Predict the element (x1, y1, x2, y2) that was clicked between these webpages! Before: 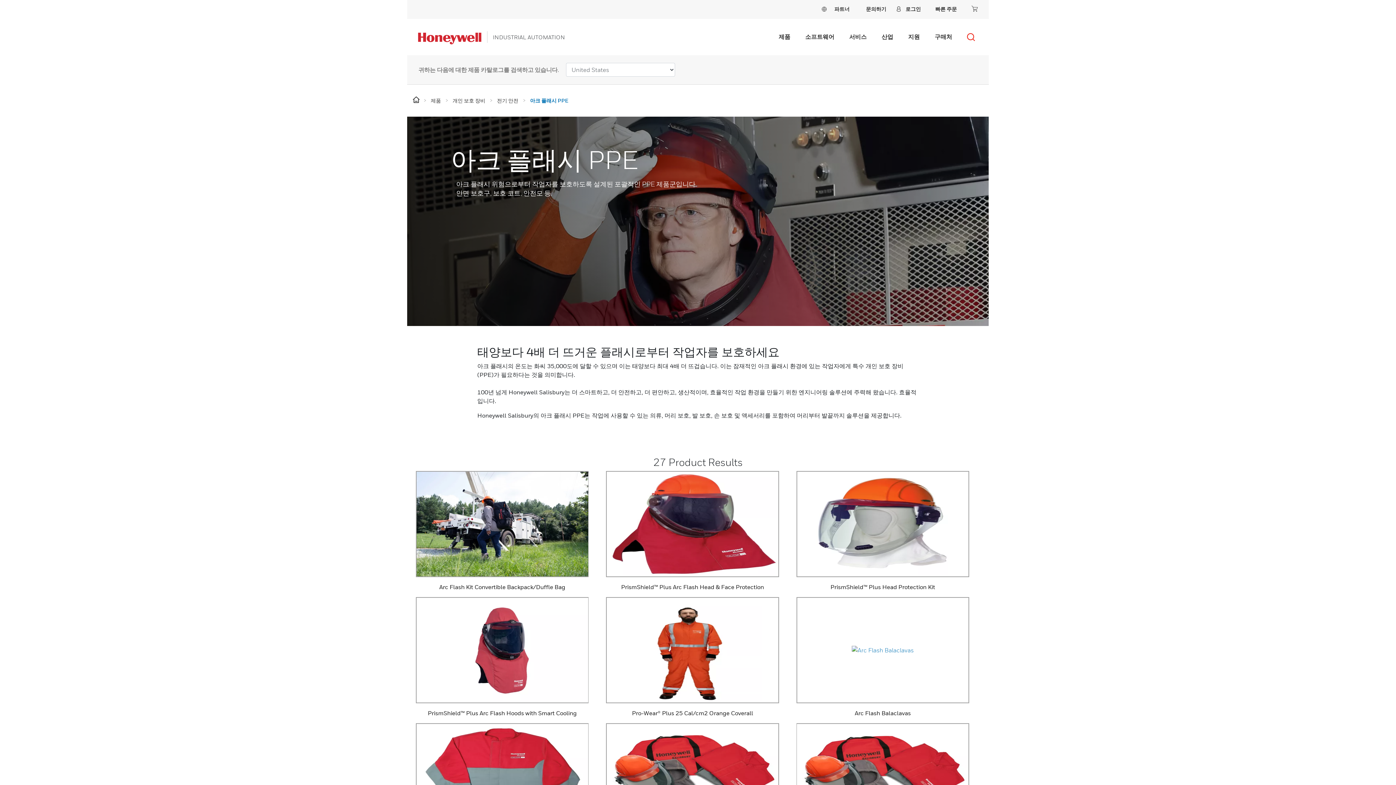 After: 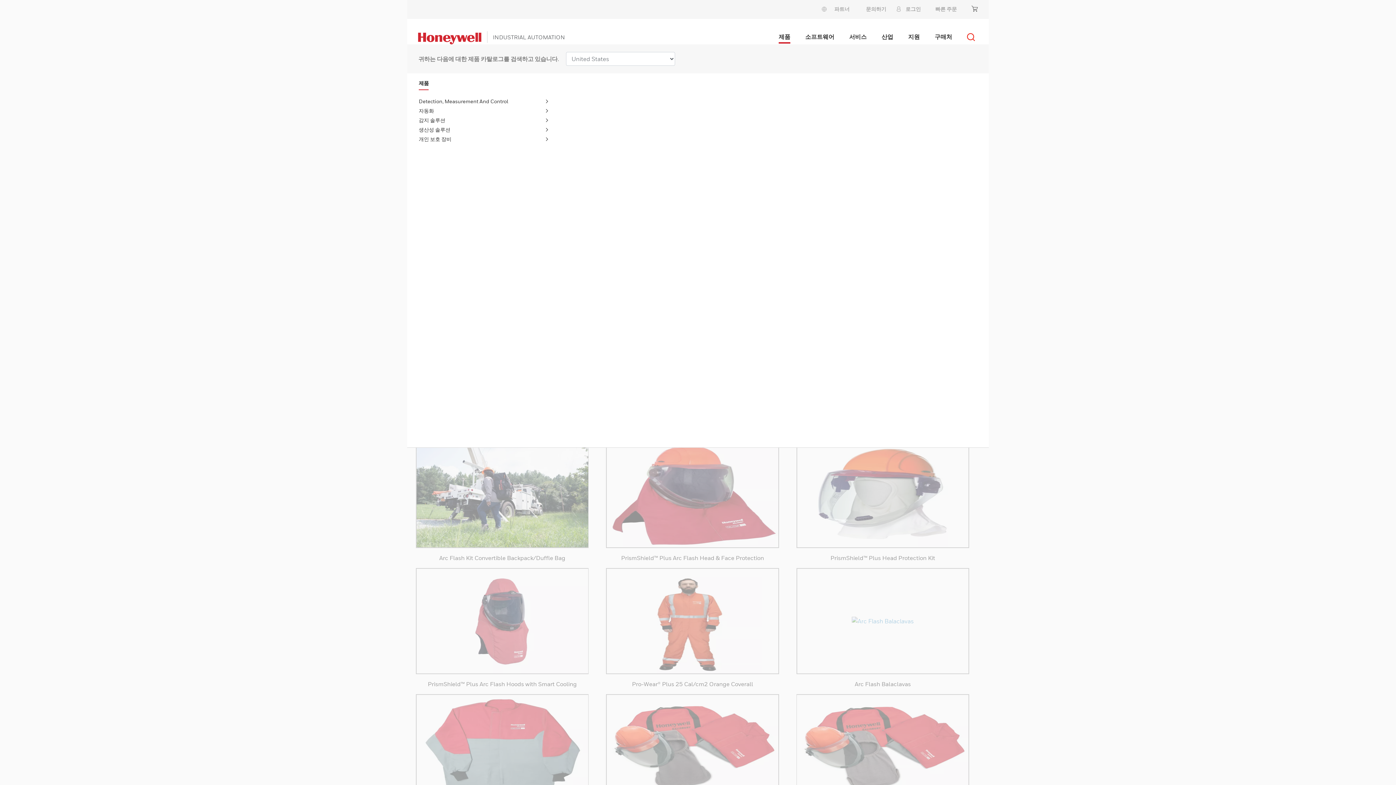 Action: bbox: (776, 30, 793, 43) label: 제품